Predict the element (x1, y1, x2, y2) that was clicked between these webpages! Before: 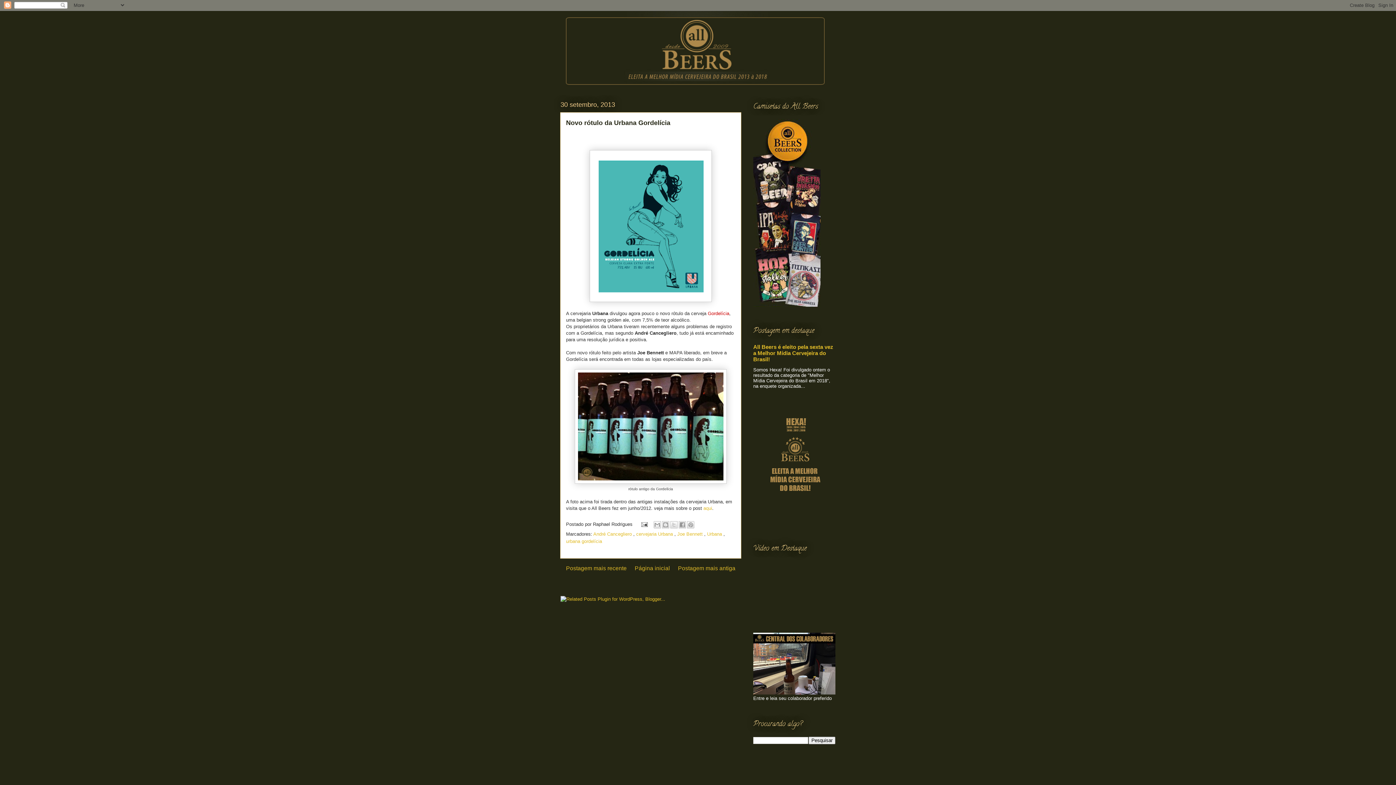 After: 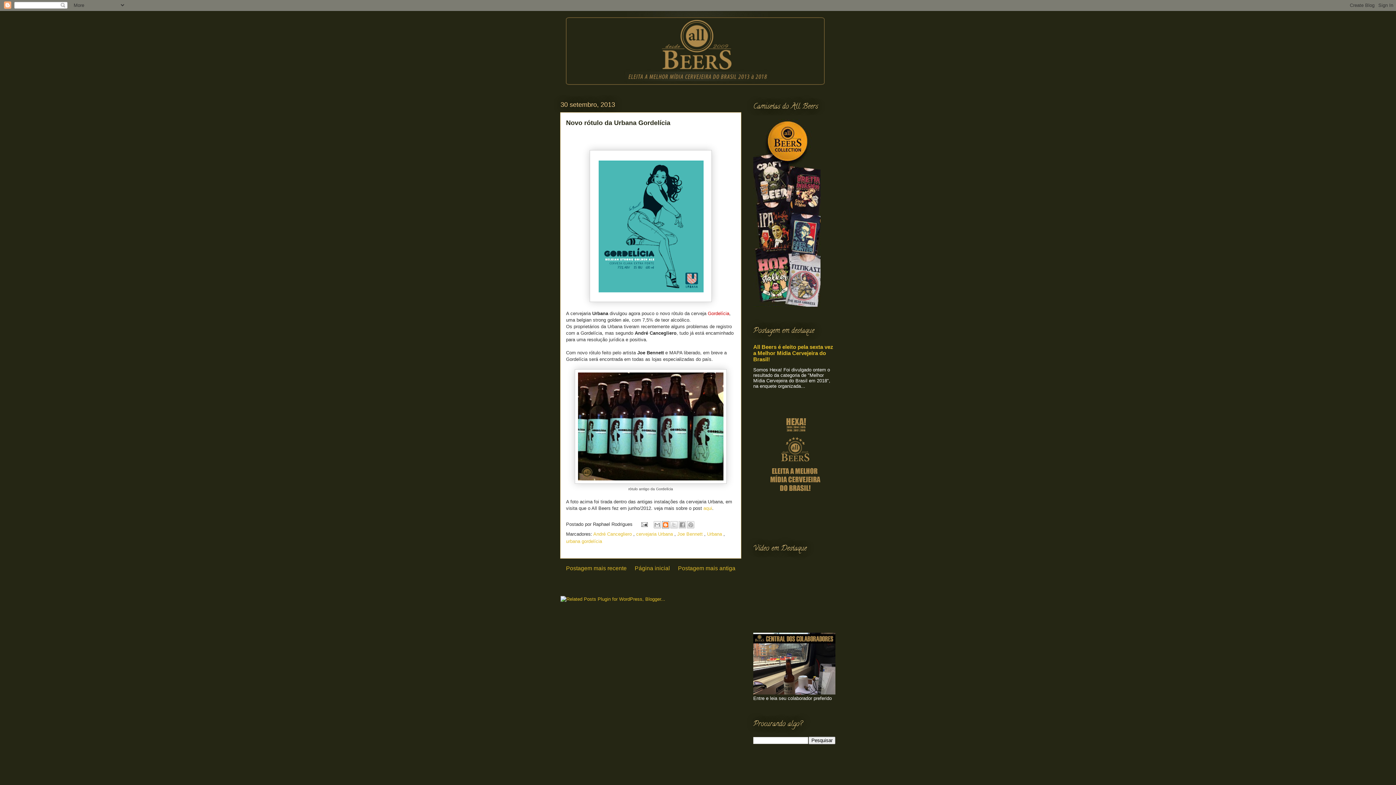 Action: label: Postar no blog! bbox: (662, 521, 669, 528)